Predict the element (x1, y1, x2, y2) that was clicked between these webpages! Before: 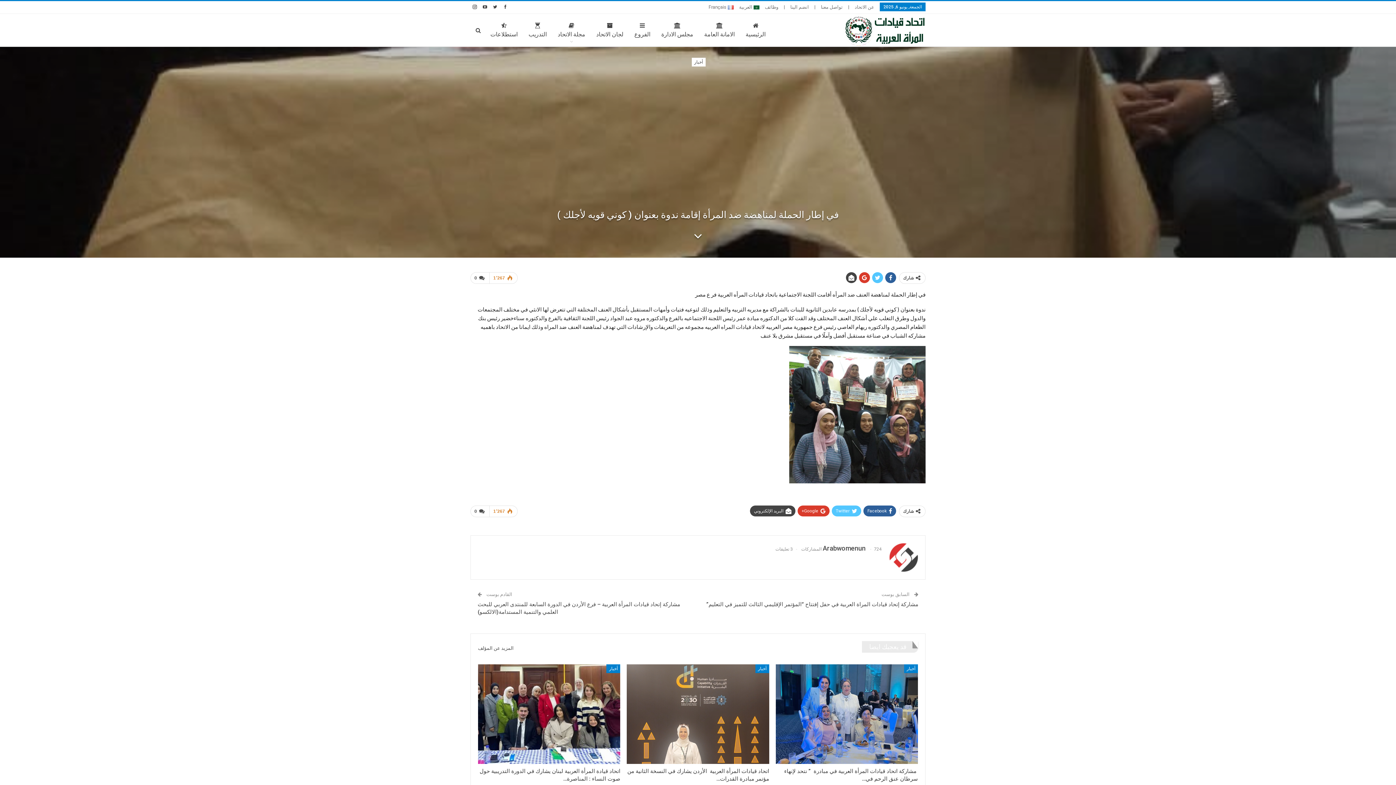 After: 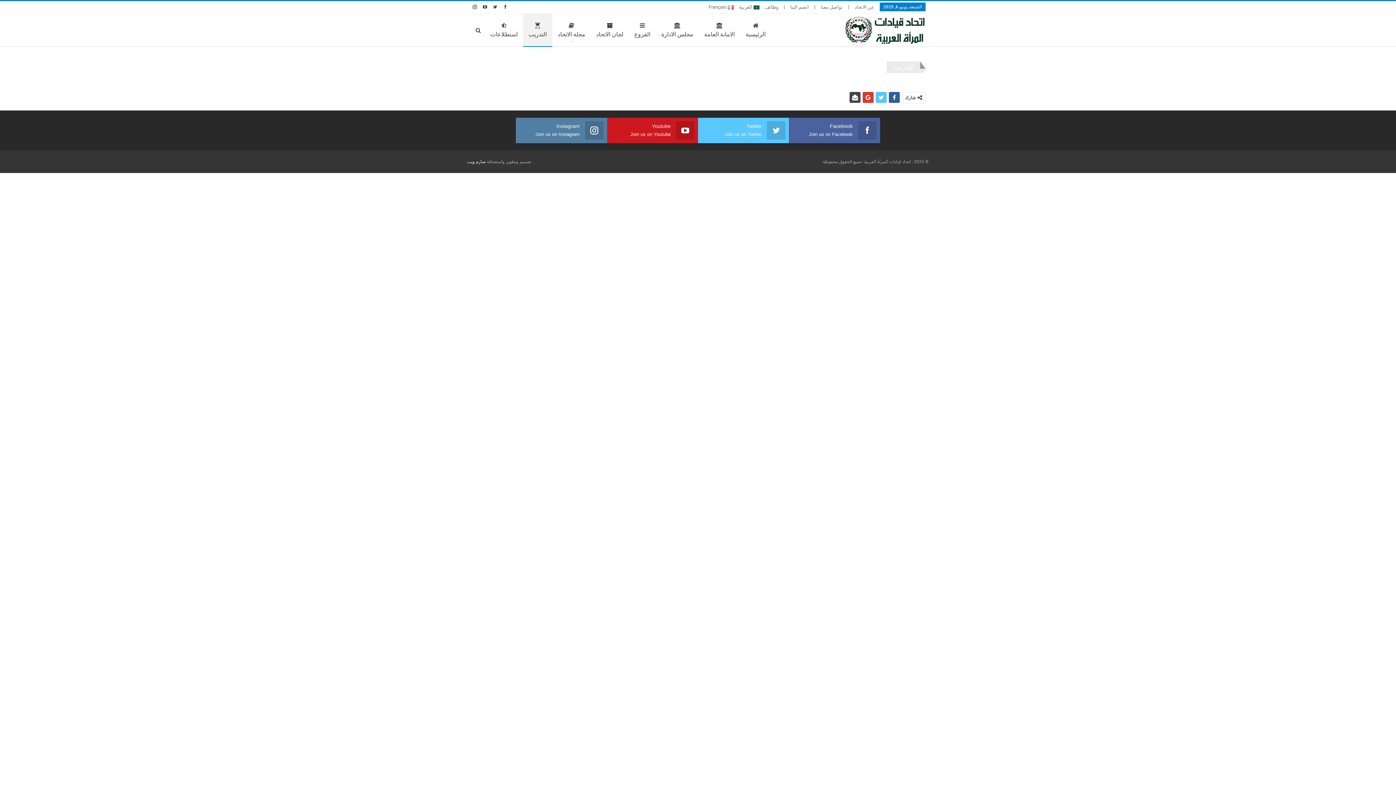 Action: bbox: (523, 13, 552, 46) label: التدريب